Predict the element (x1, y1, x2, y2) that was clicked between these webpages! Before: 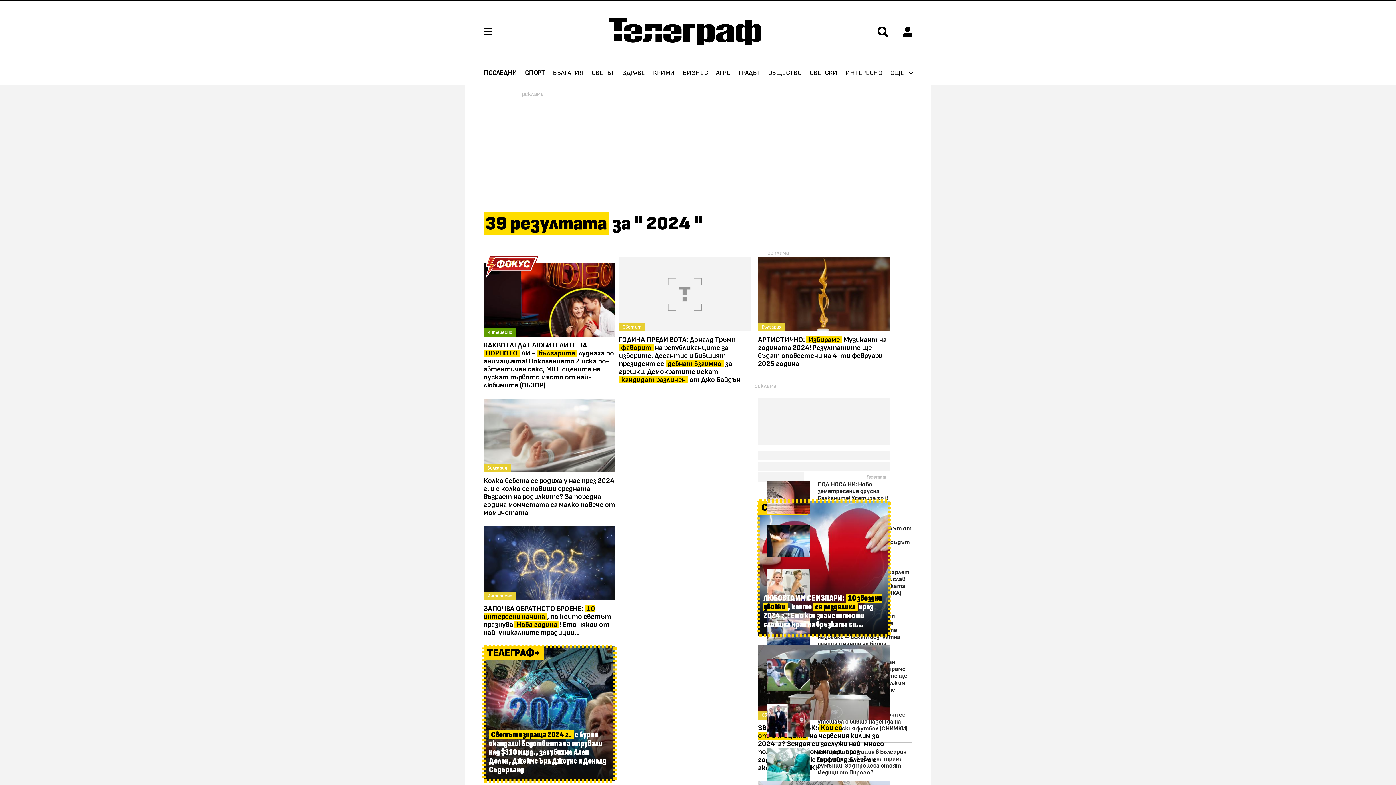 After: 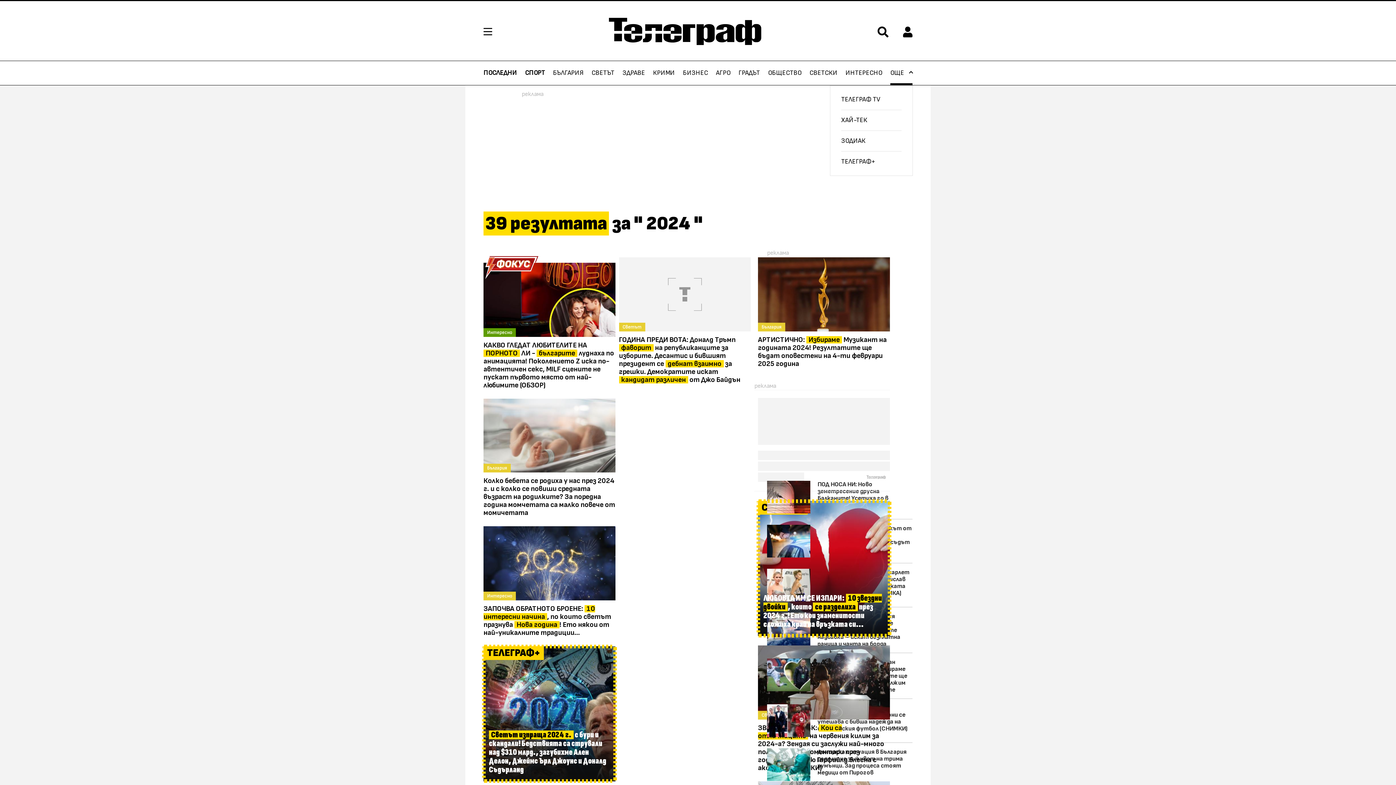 Action: label: ОЩЕ bbox: (890, 61, 912, 85)